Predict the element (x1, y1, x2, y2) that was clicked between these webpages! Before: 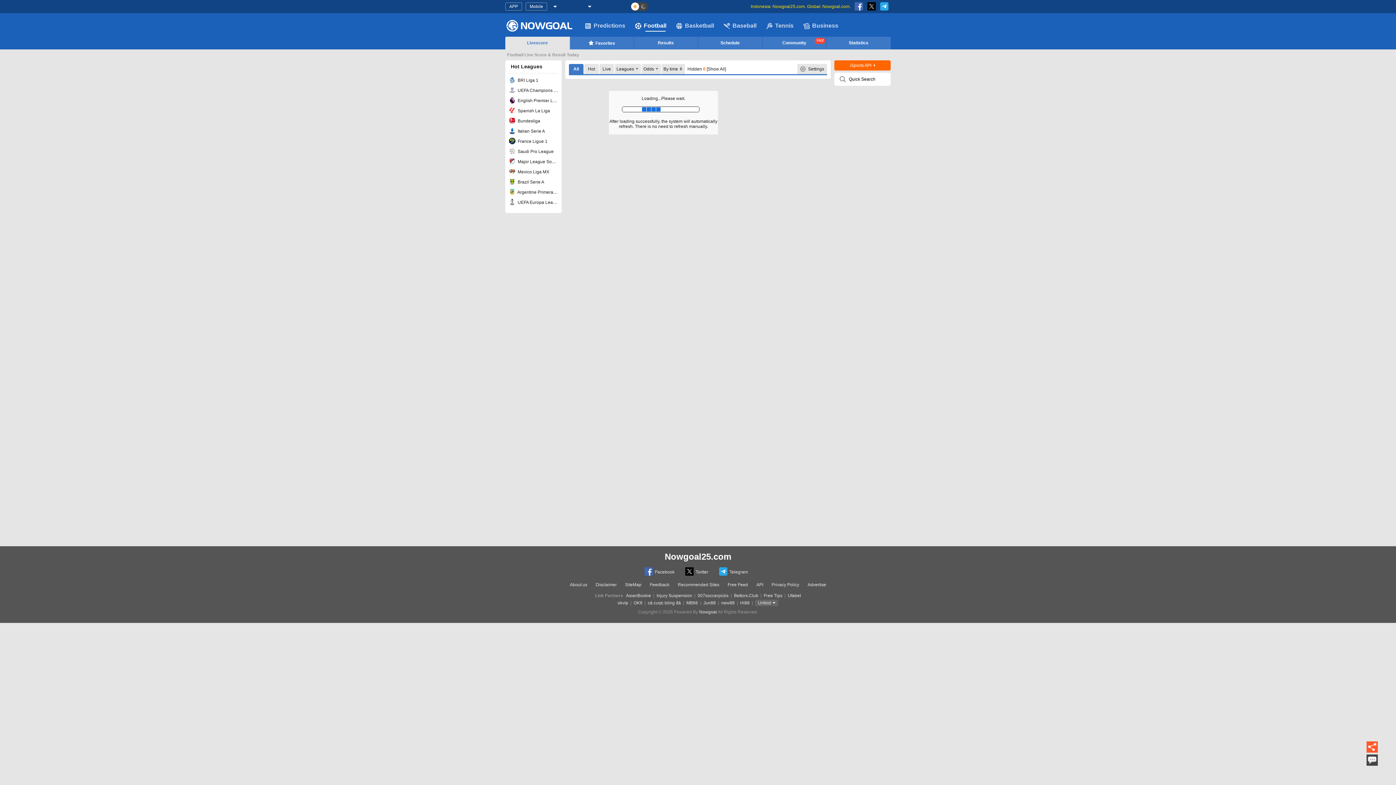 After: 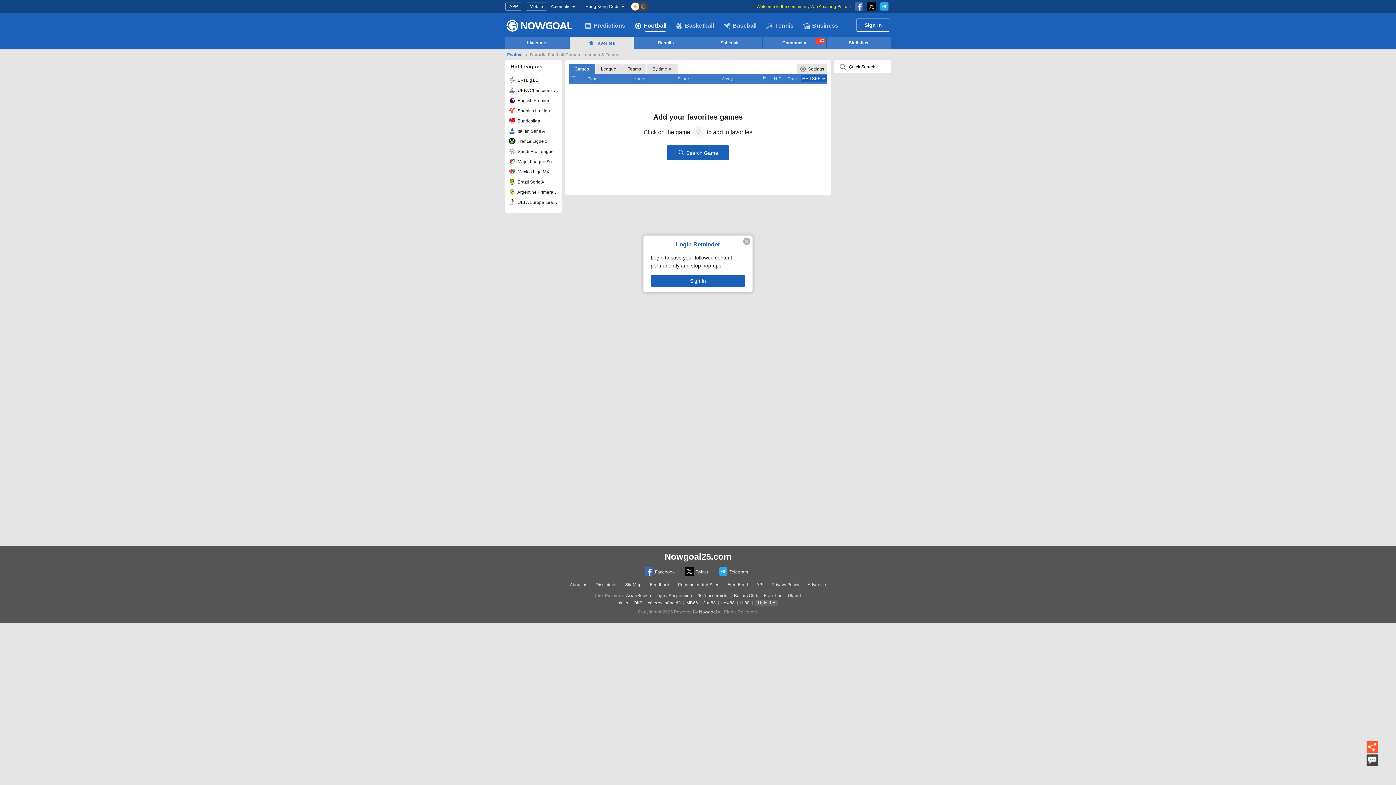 Action: label: Favorites bbox: (569, 36, 634, 49)